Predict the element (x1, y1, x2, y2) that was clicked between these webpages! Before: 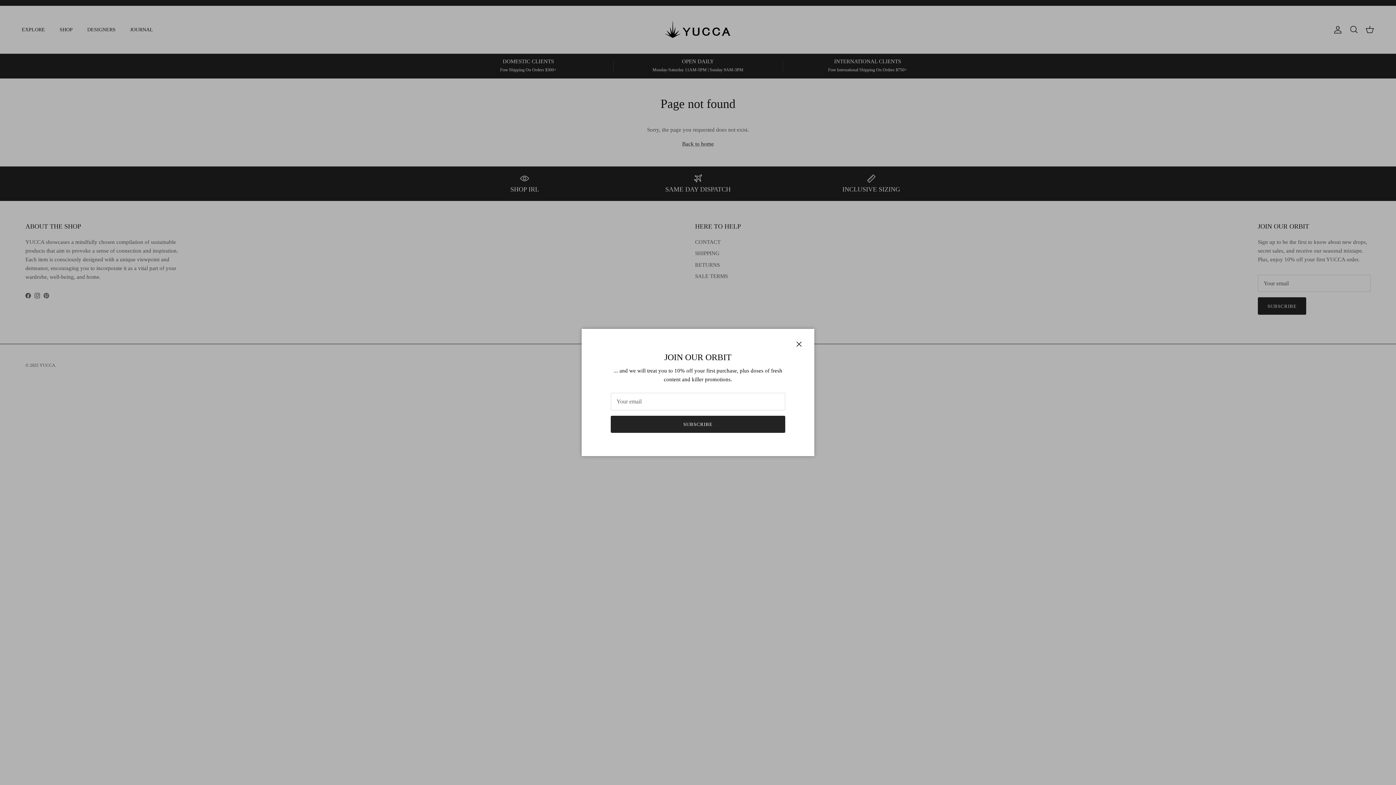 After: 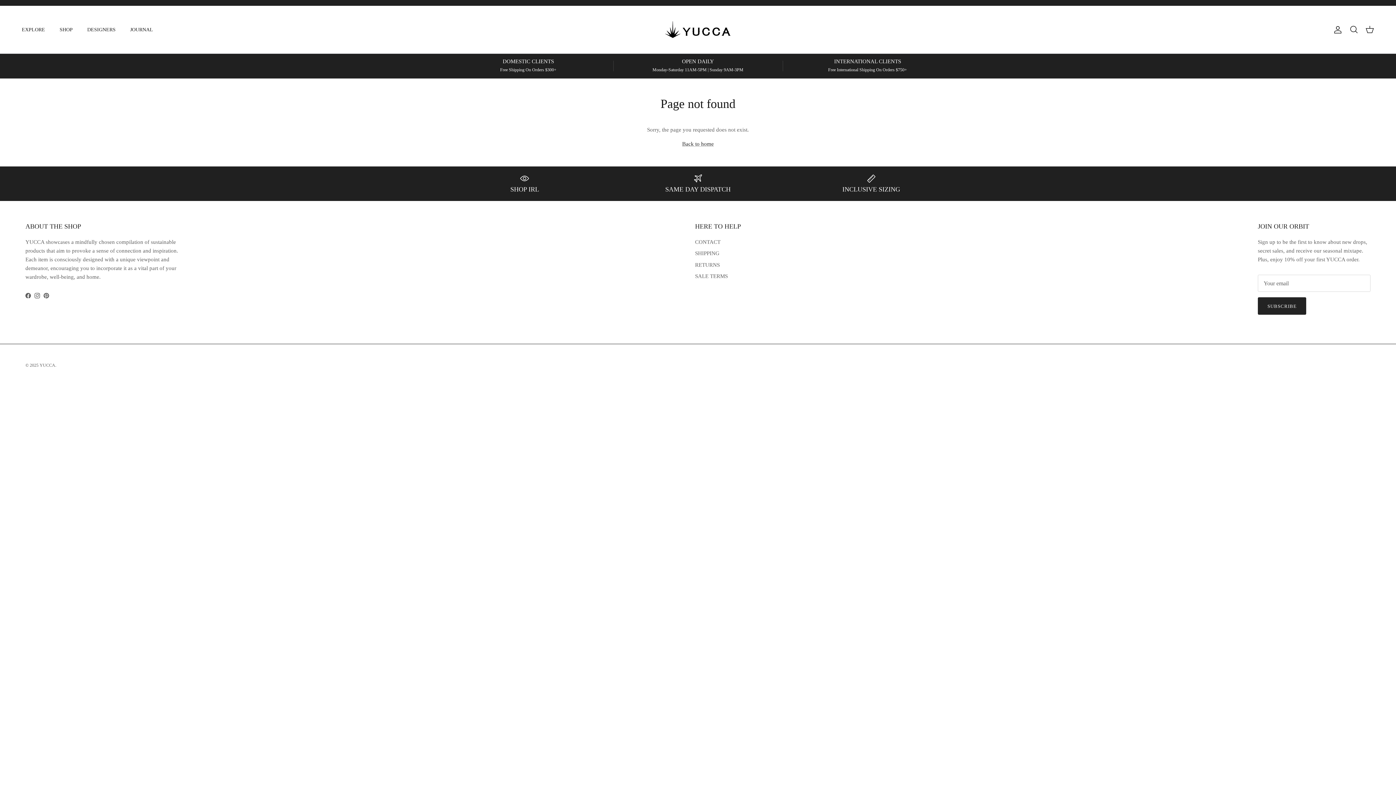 Action: bbox: (791, 336, 807, 352) label: Close